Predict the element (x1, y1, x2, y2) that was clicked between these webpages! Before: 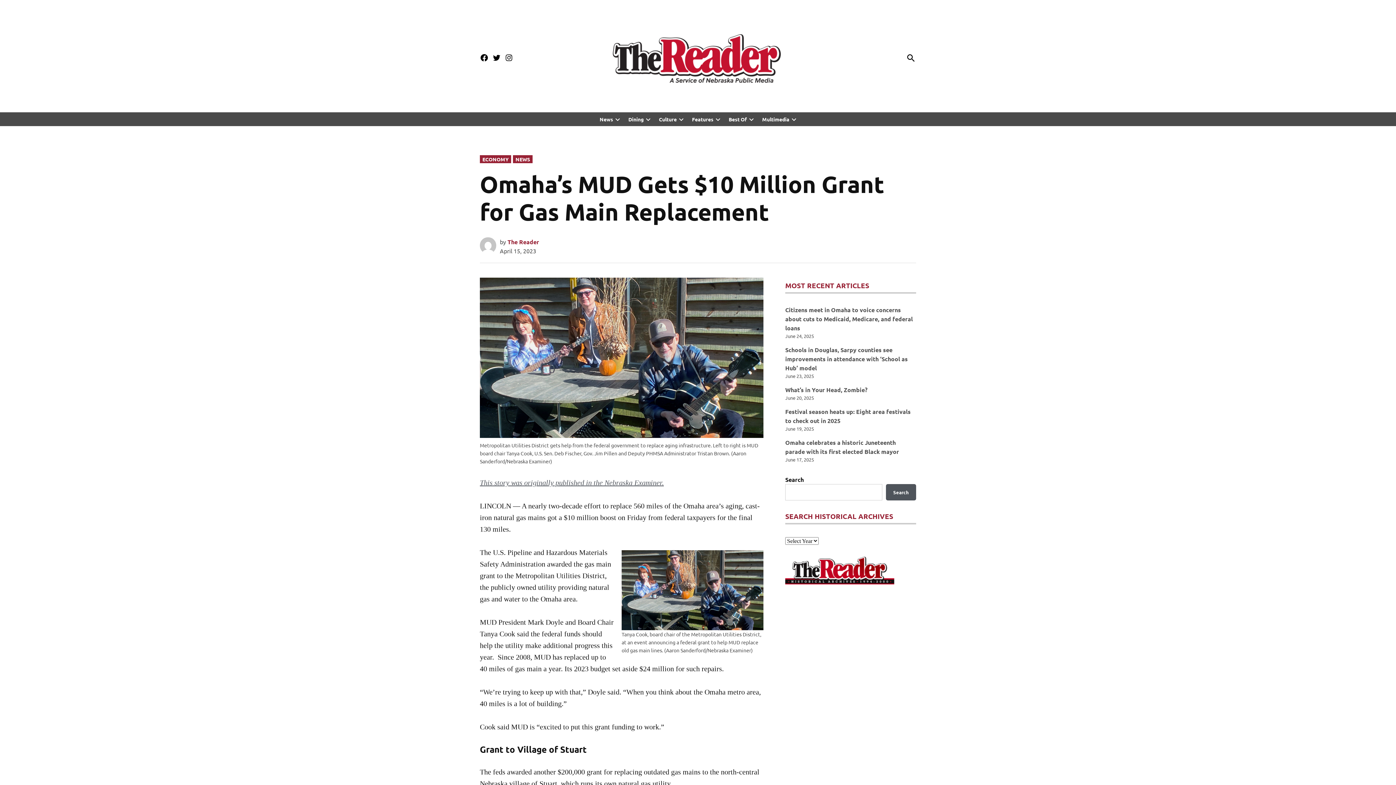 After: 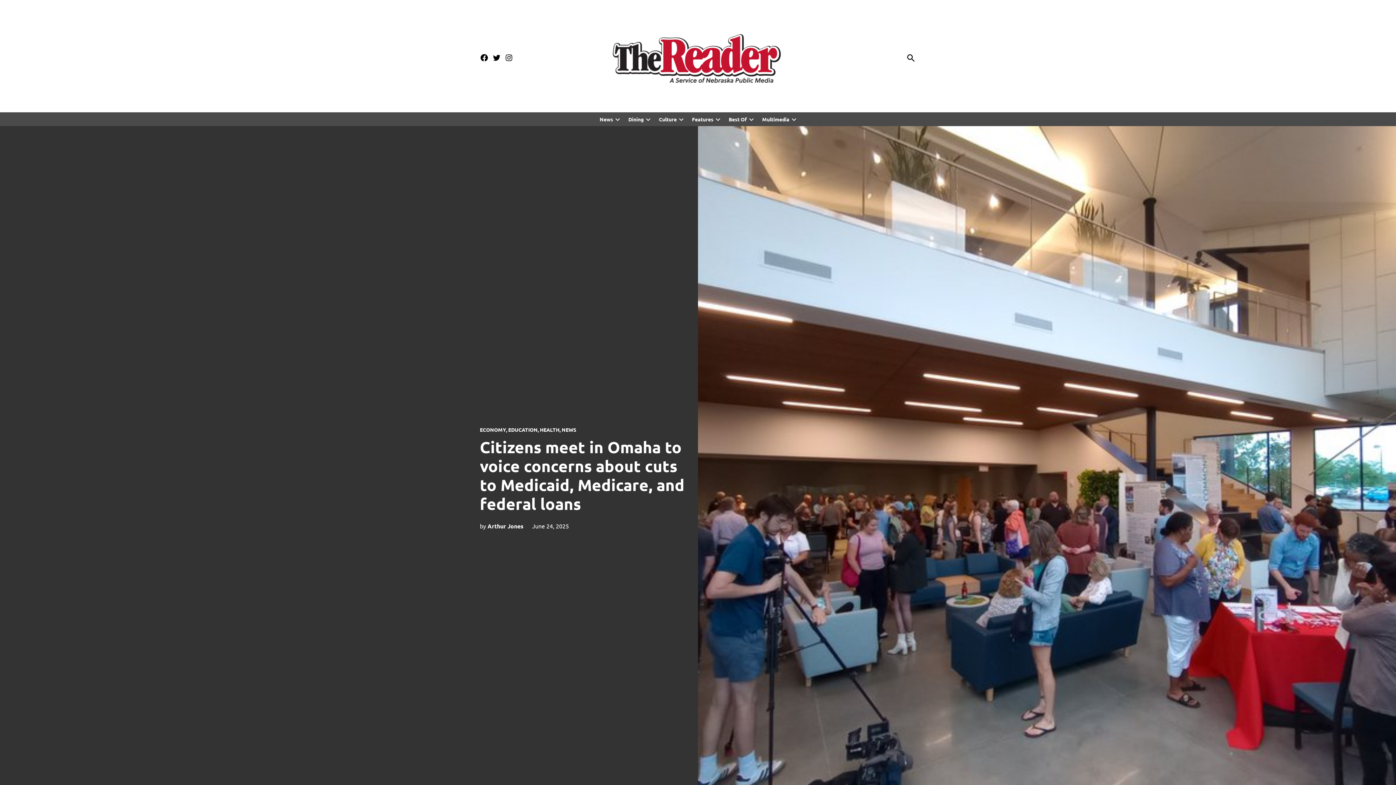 Action: bbox: (785, 306, 913, 331) label: Citizens meet in Omaha to voice concerns about cuts to Medicaid, Medicare, and federal loans